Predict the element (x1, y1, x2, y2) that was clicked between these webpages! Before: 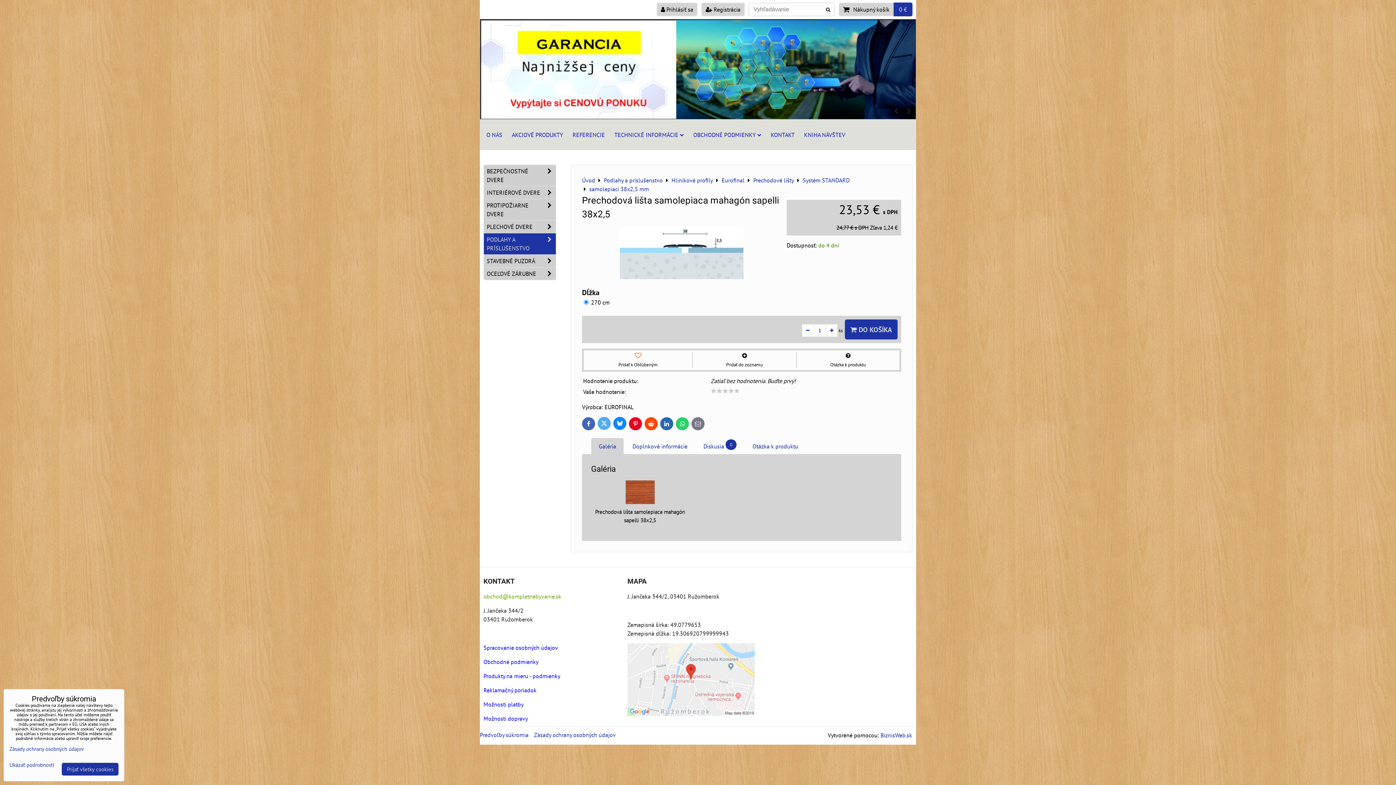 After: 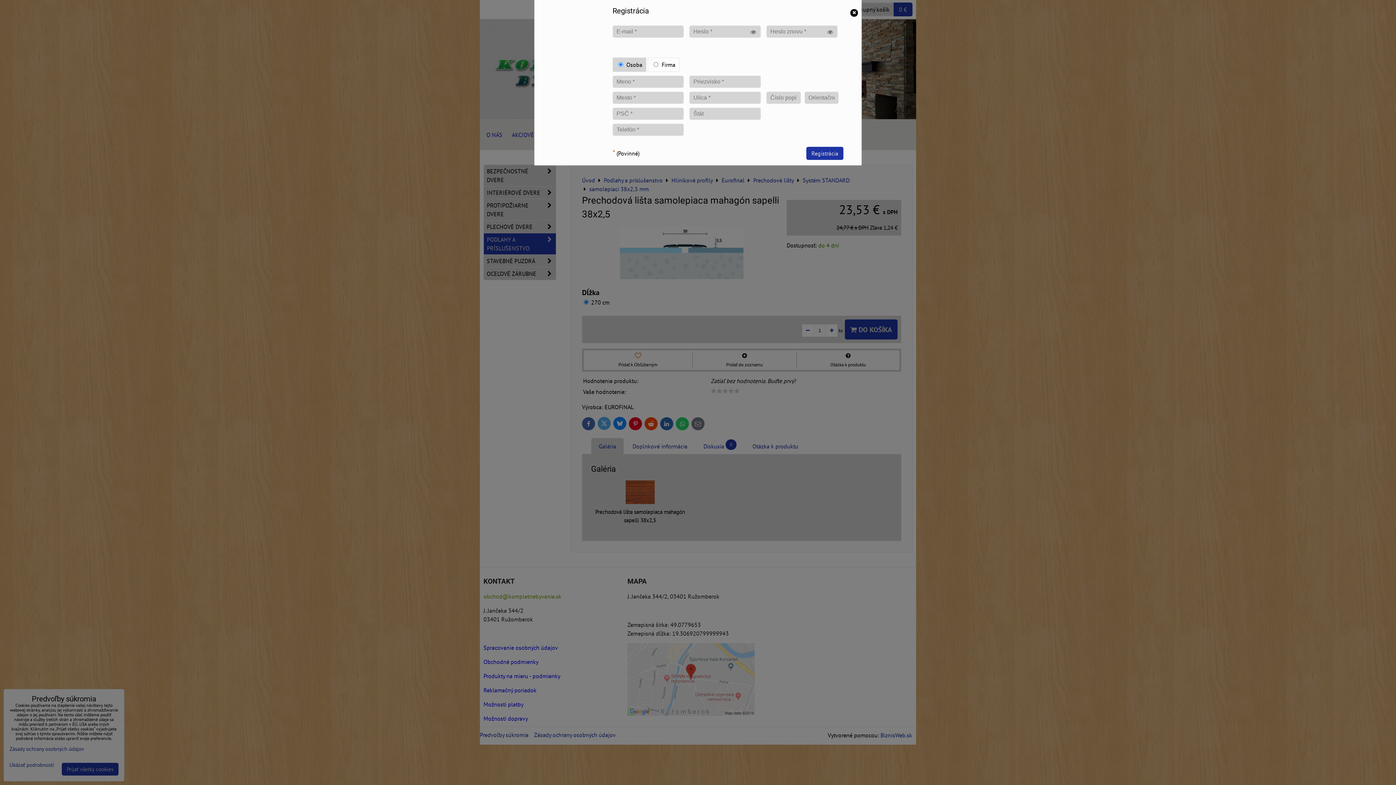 Action: bbox: (701, 2, 745, 16) label:  Registrácia